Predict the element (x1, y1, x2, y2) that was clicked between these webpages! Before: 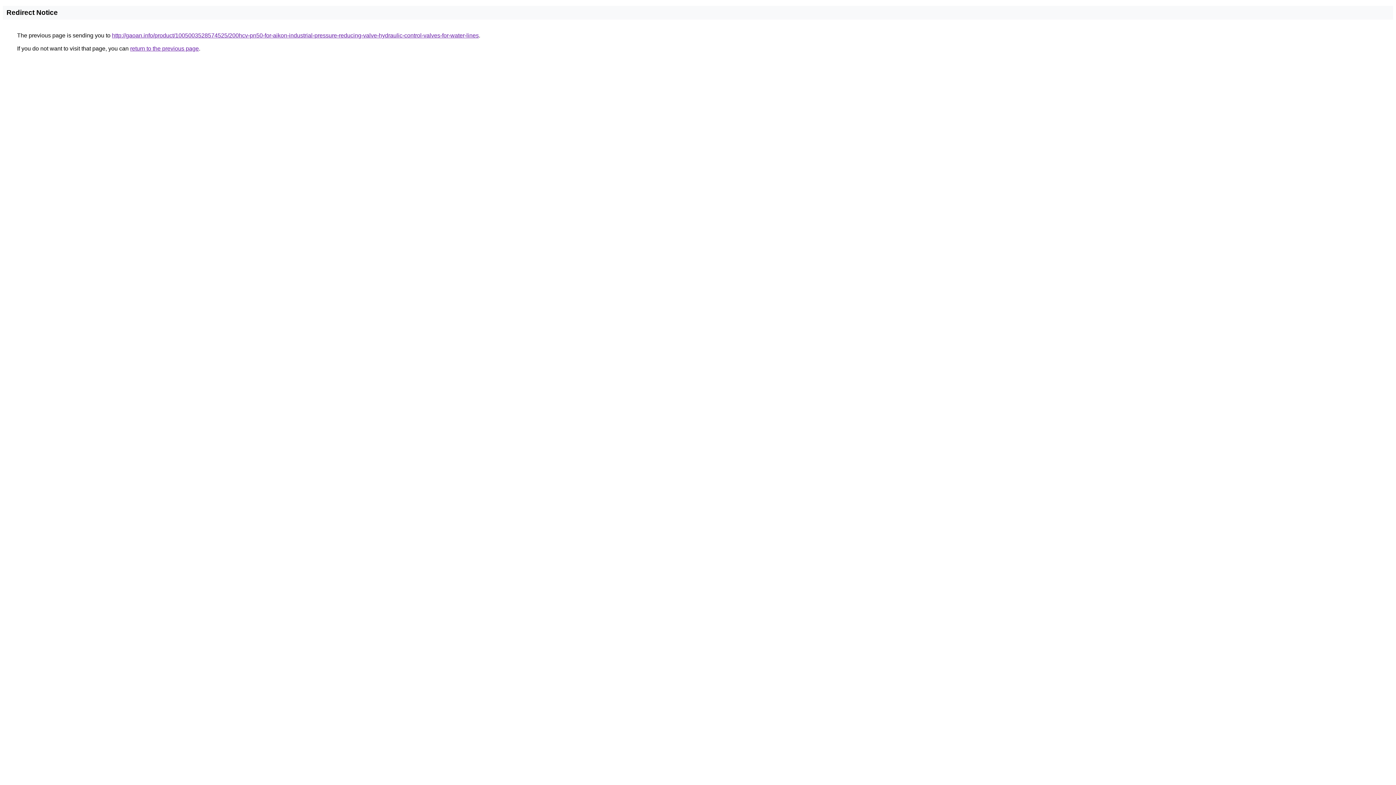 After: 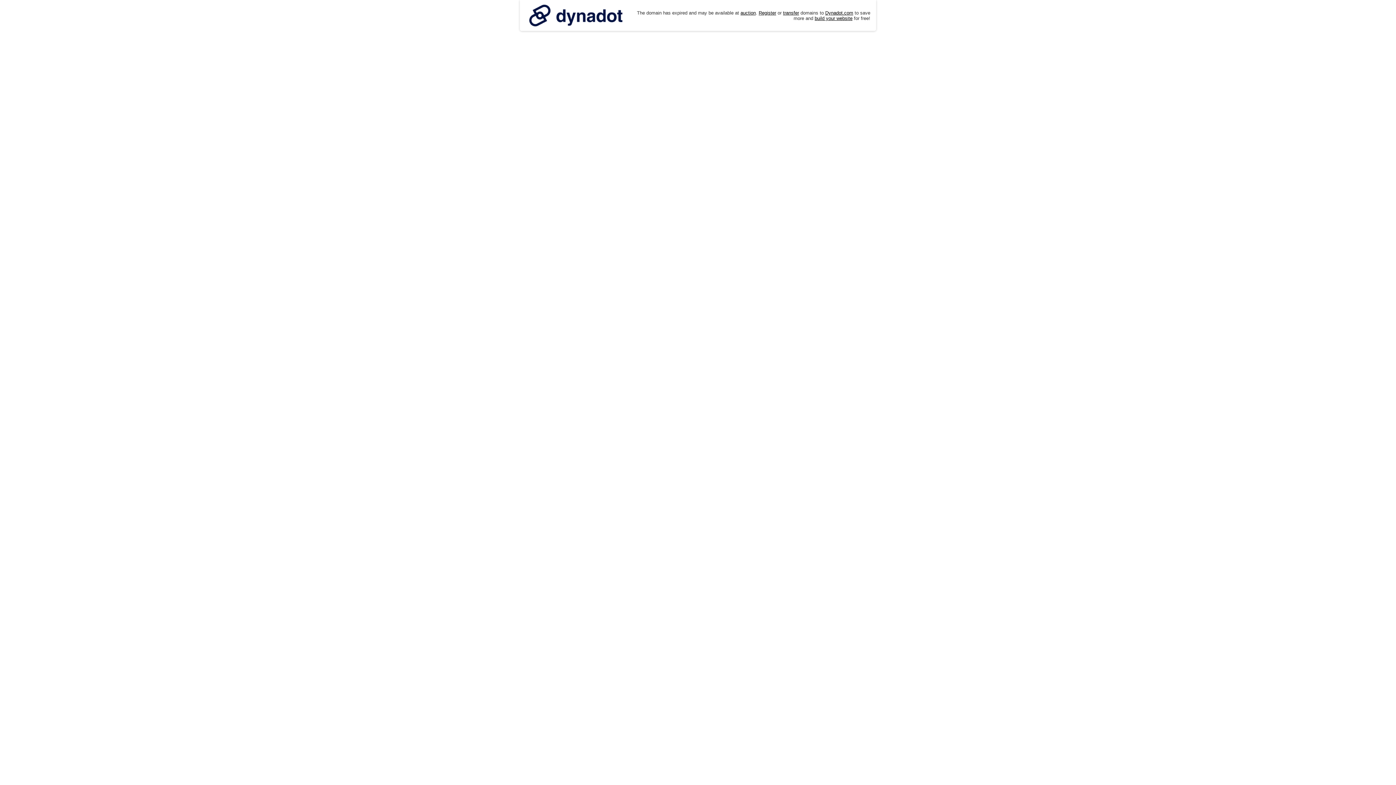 Action: bbox: (112, 32, 478, 38) label: http://gaoan.info/product/1005003528574525/200hcv-pn50-for-aikon-industrial-pressure-reducing-valve-hydraulic-control-valves-for-water-lines